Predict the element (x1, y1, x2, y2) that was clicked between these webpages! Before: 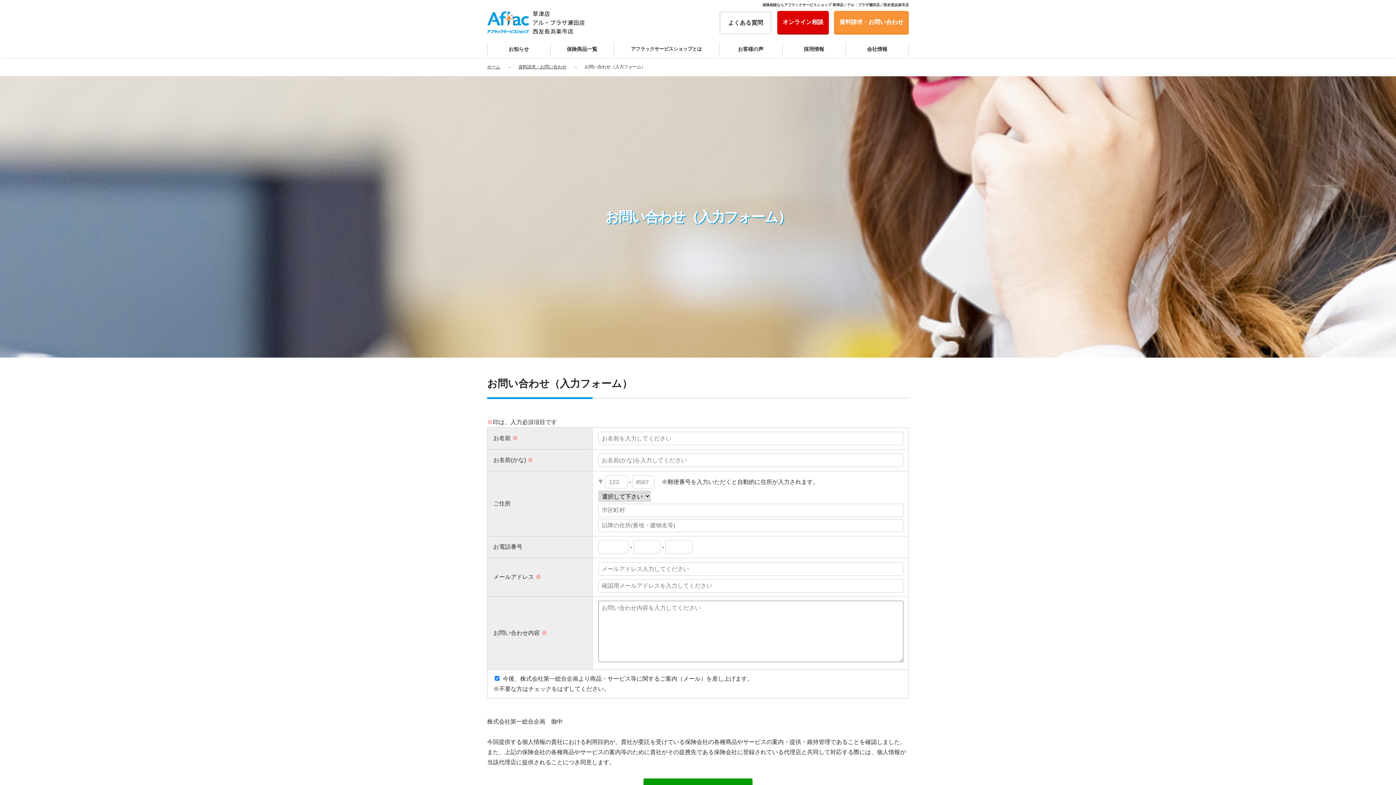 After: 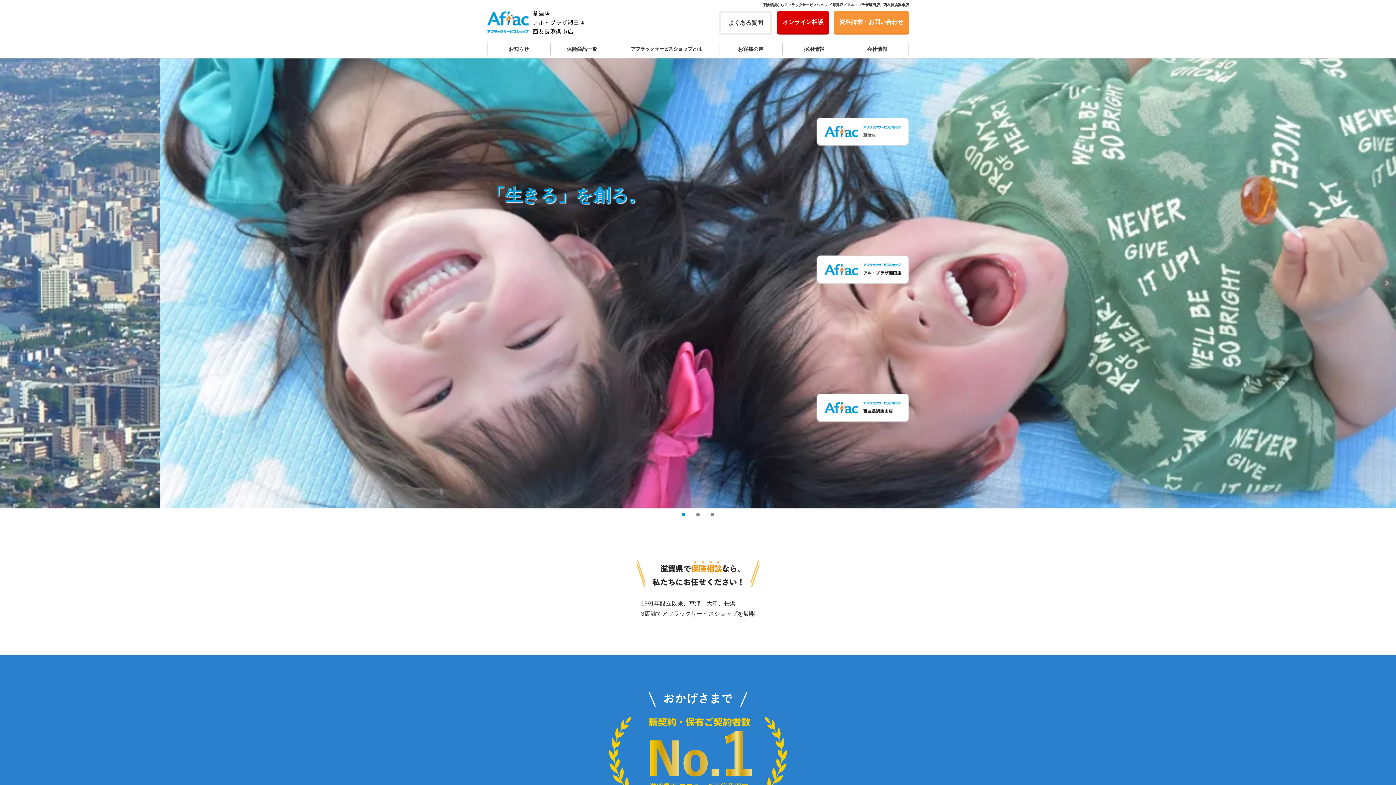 Action: bbox: (487, 64, 500, 69) label: ホーム